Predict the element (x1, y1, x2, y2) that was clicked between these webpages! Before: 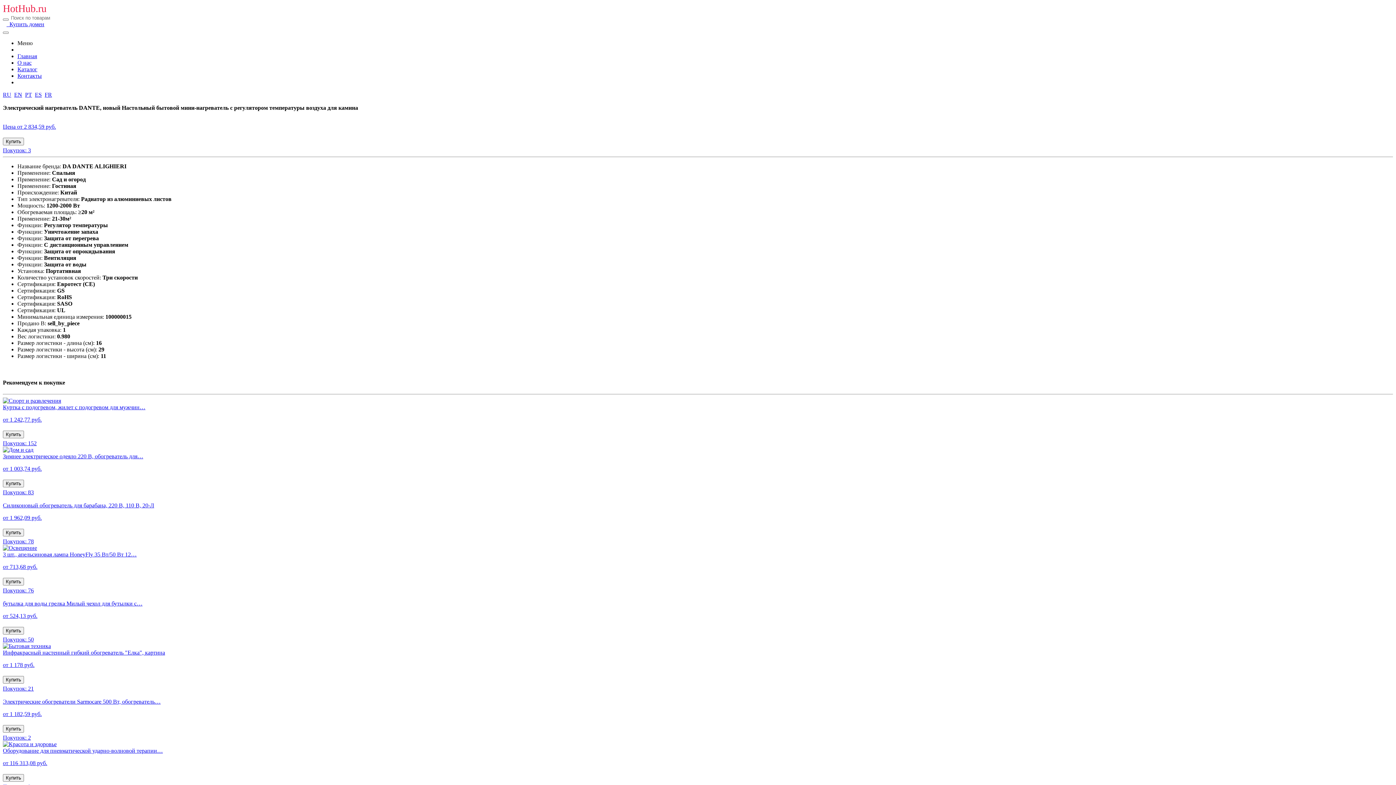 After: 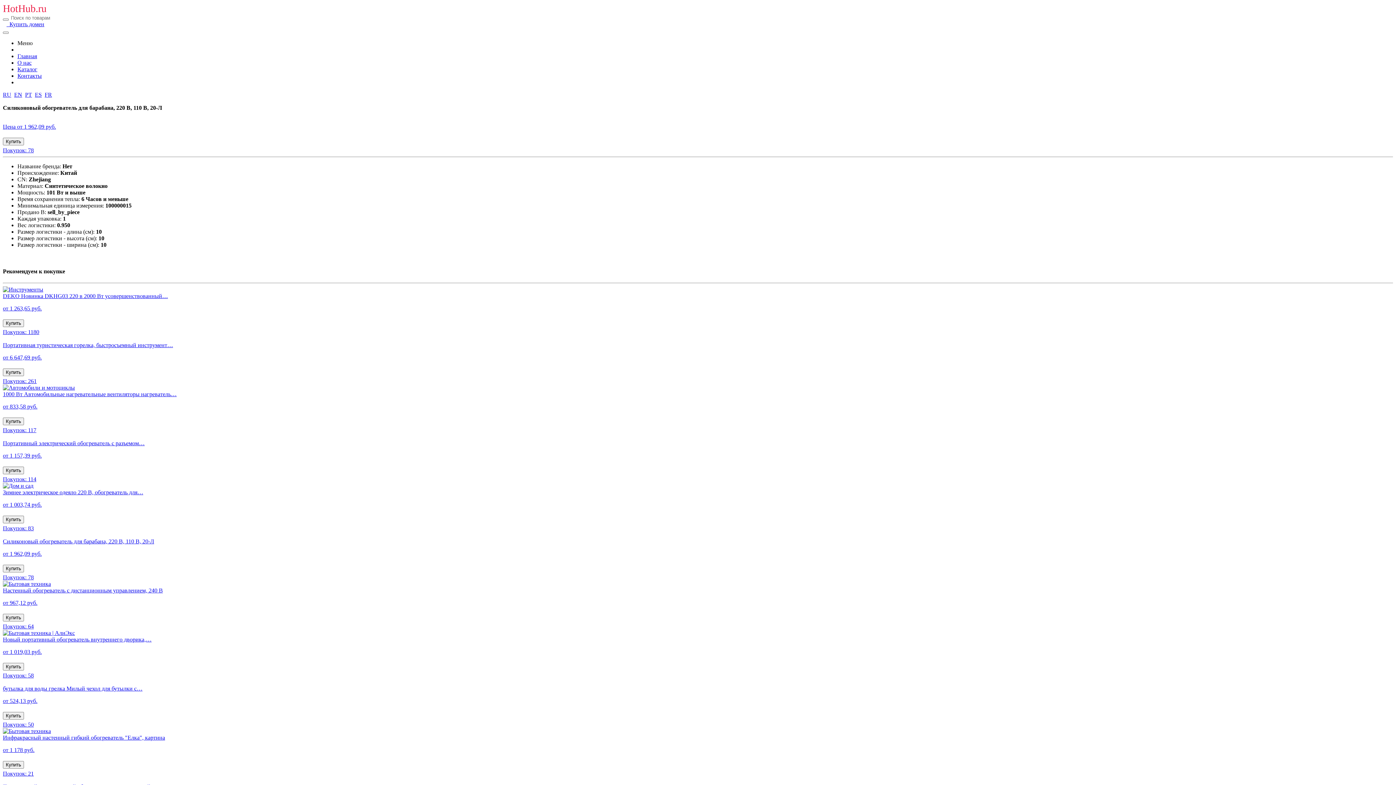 Action: bbox: (2, 528, 24, 536) label: Купить